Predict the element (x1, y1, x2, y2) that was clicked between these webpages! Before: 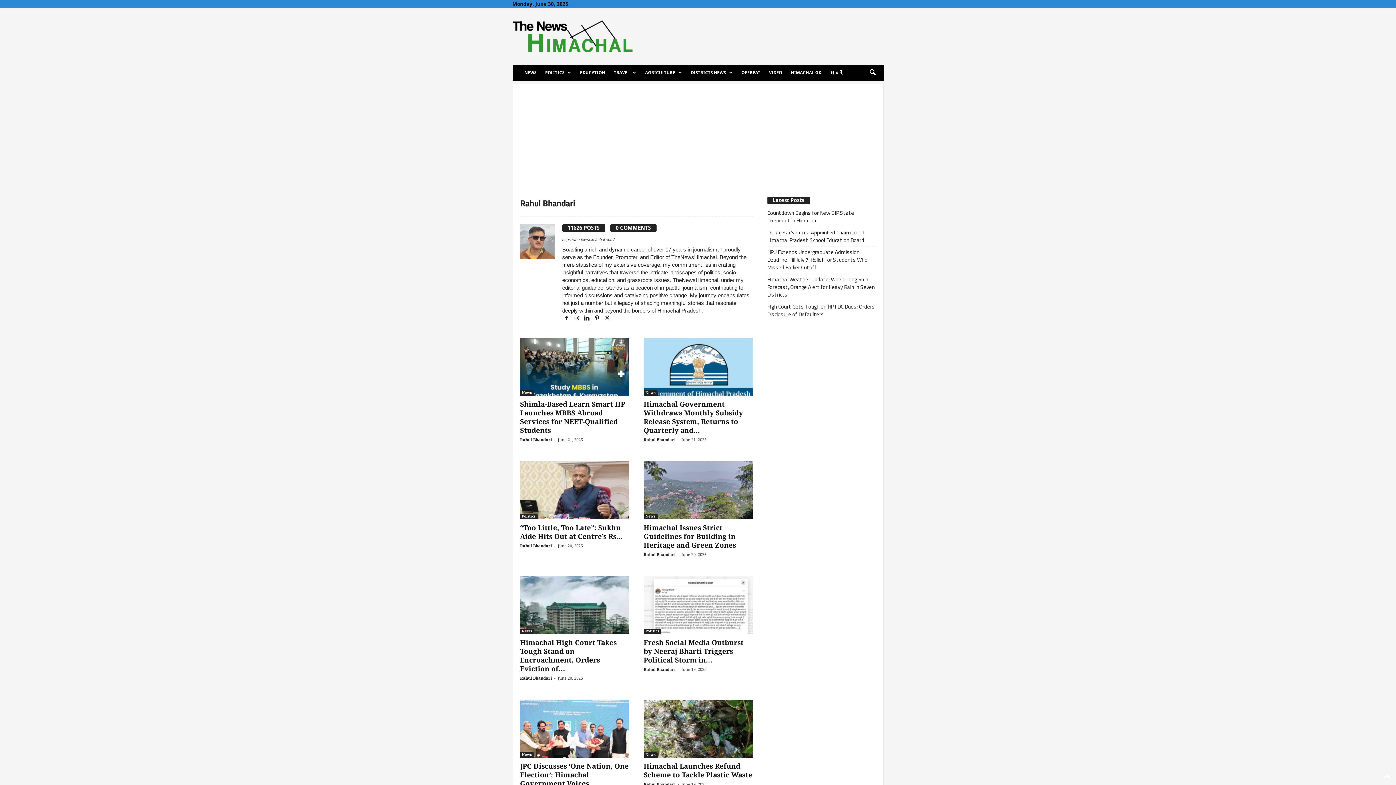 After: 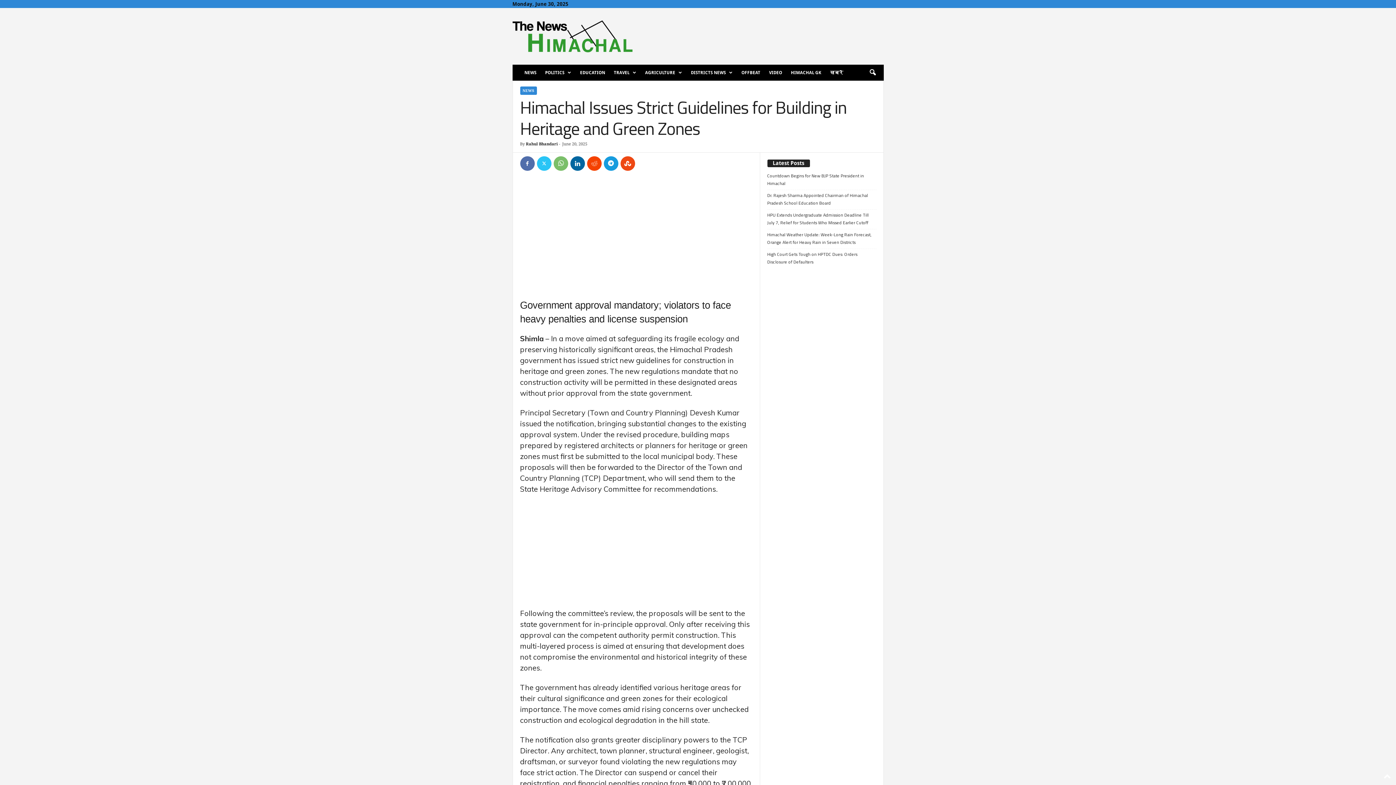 Action: label: Himachal Issues Strict Guidelines for Building in Heritage and Green Zones bbox: (643, 524, 736, 549)